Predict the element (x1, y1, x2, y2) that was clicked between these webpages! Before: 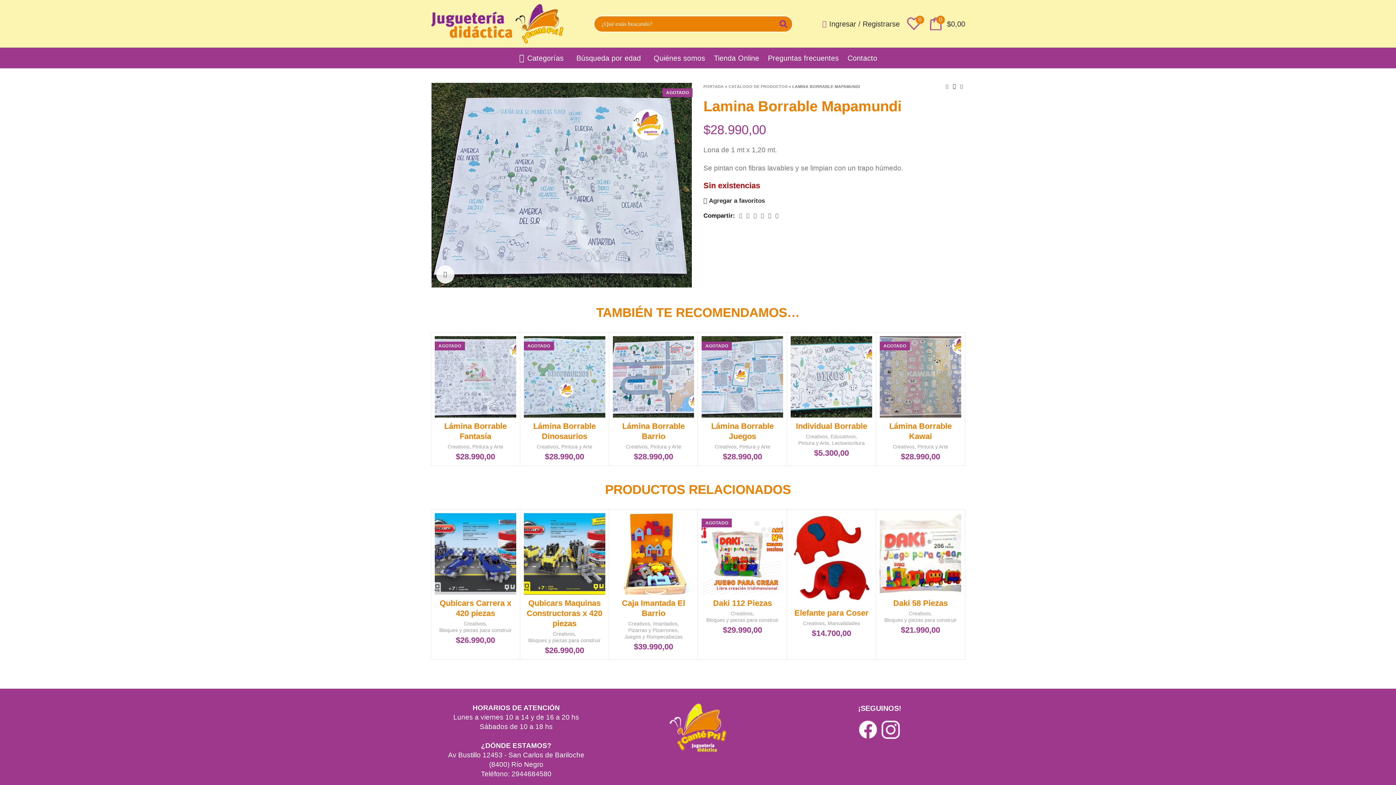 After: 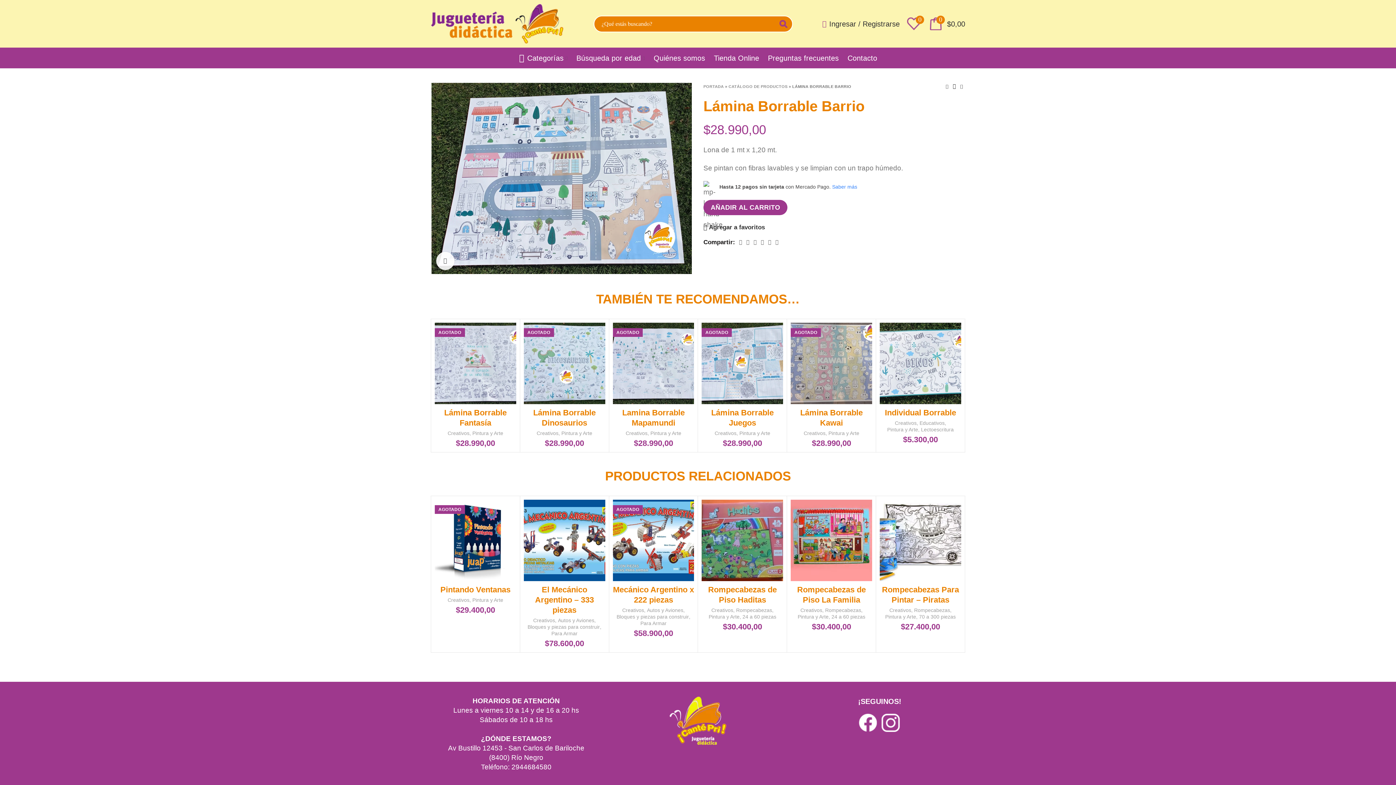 Action: label: Next product bbox: (958, 82, 965, 90)